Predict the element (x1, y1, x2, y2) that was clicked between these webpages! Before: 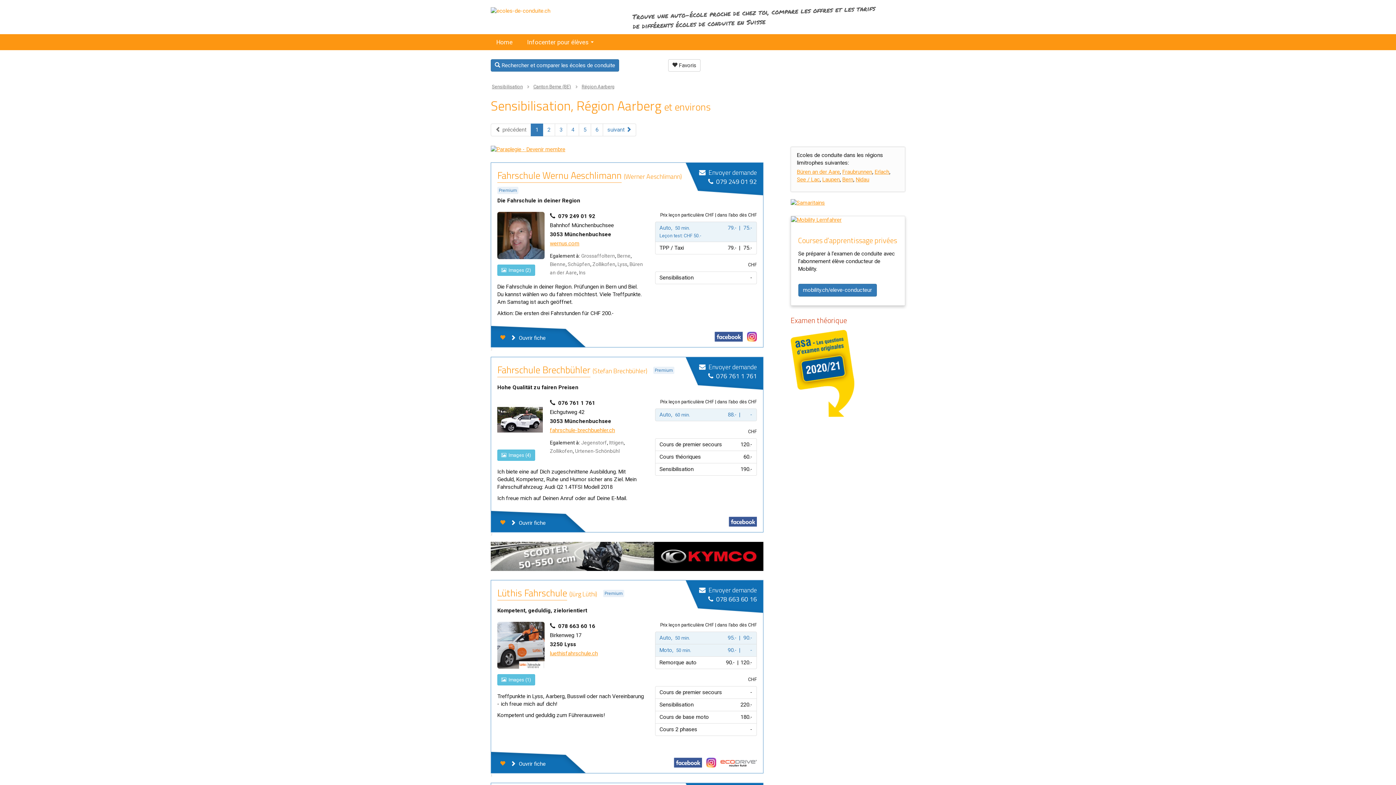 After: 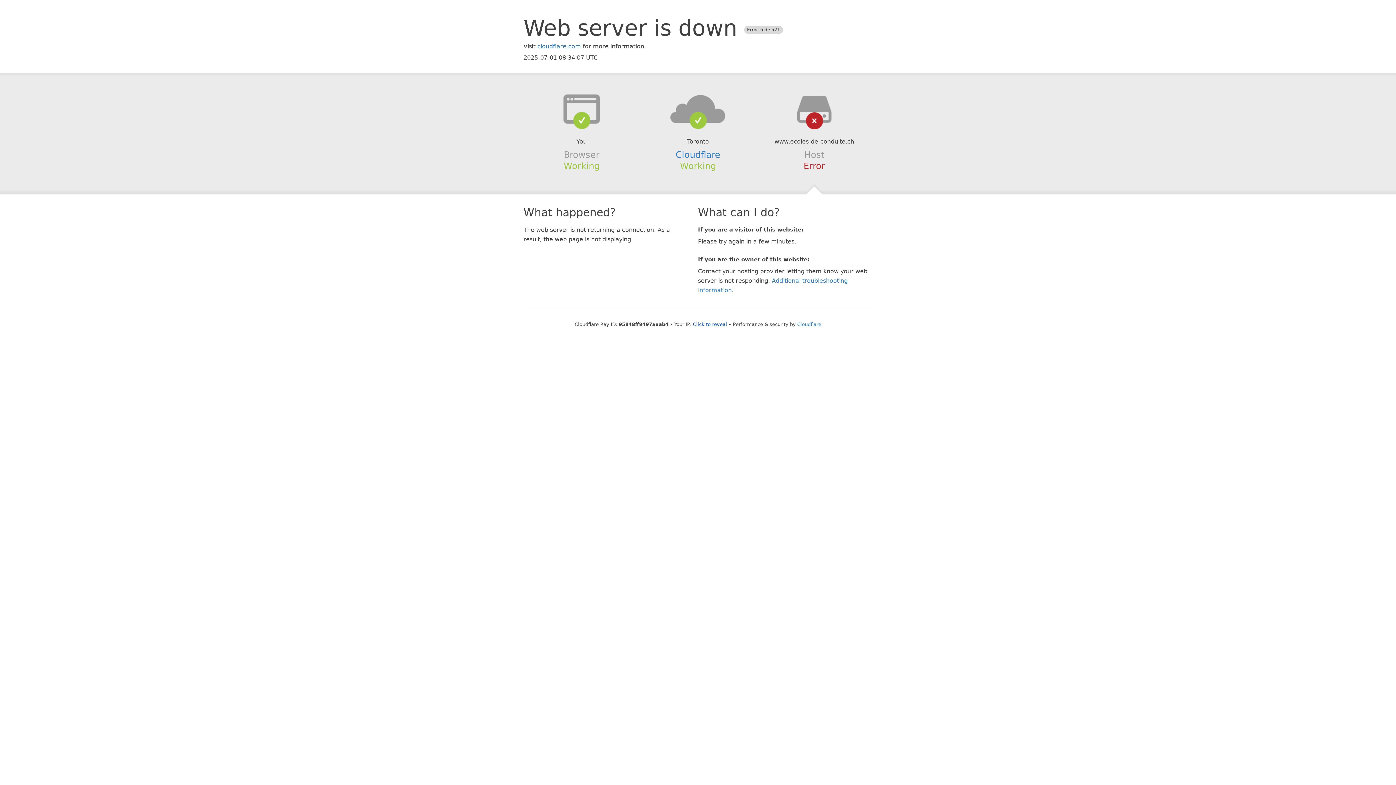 Action: bbox: (554, 123, 567, 136) label: 3